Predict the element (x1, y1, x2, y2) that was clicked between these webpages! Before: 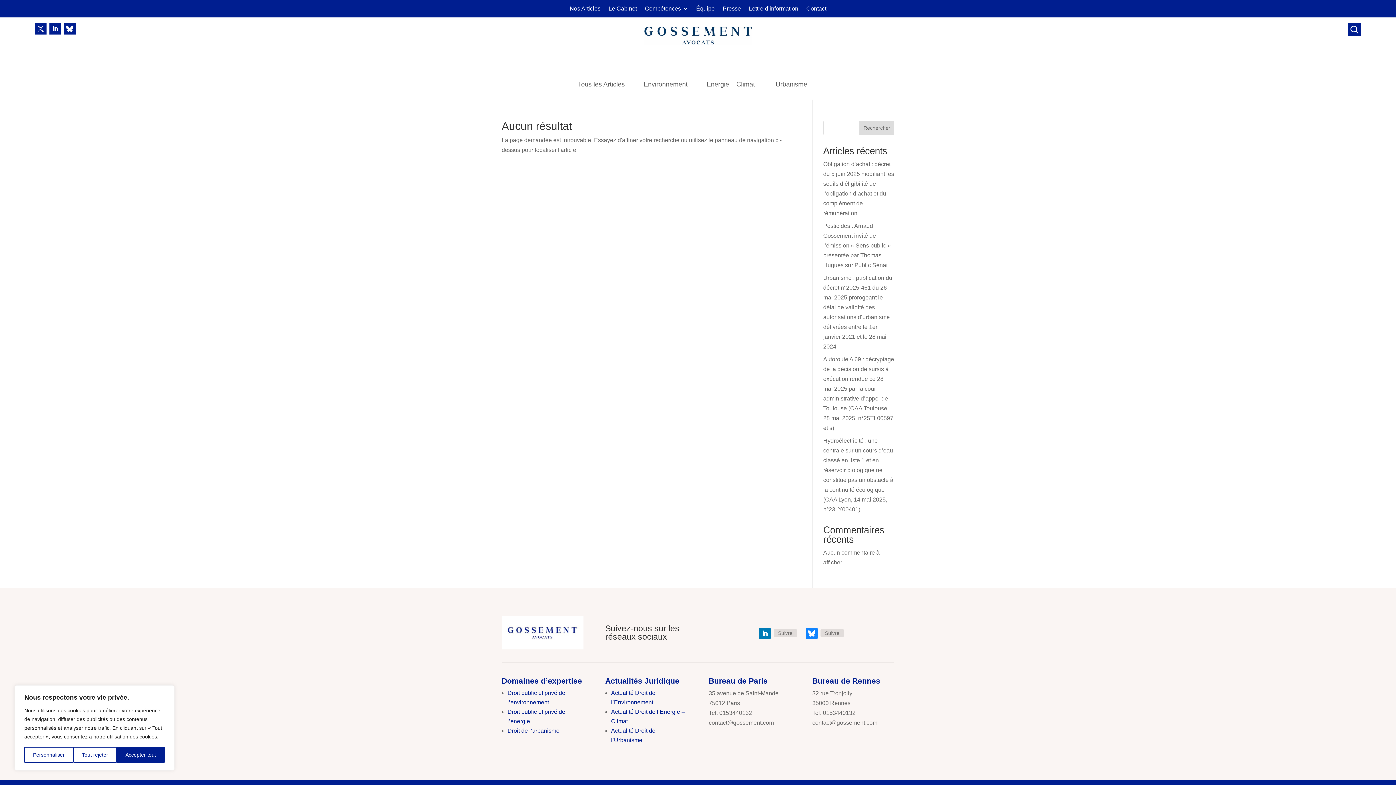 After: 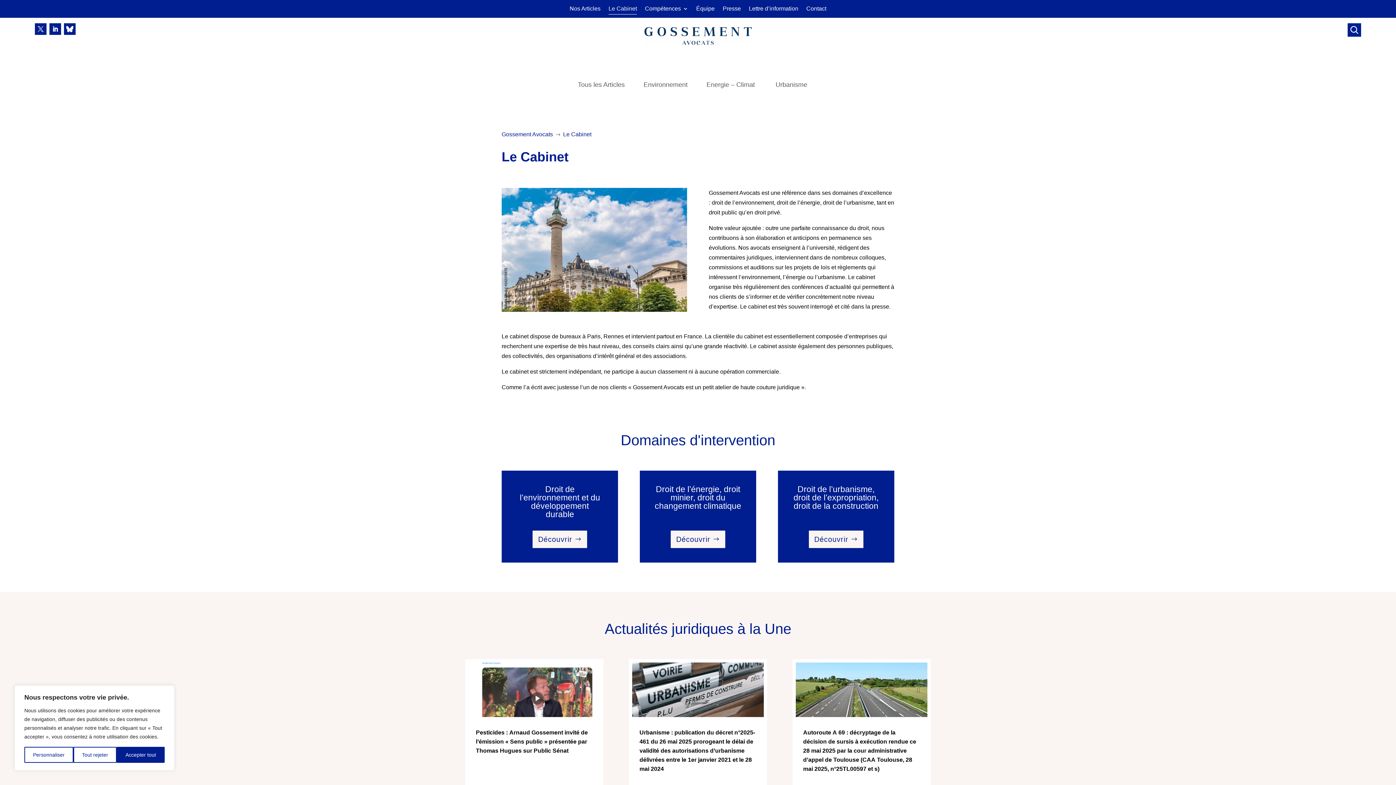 Action: bbox: (608, 6, 637, 14) label: Le Cabinet